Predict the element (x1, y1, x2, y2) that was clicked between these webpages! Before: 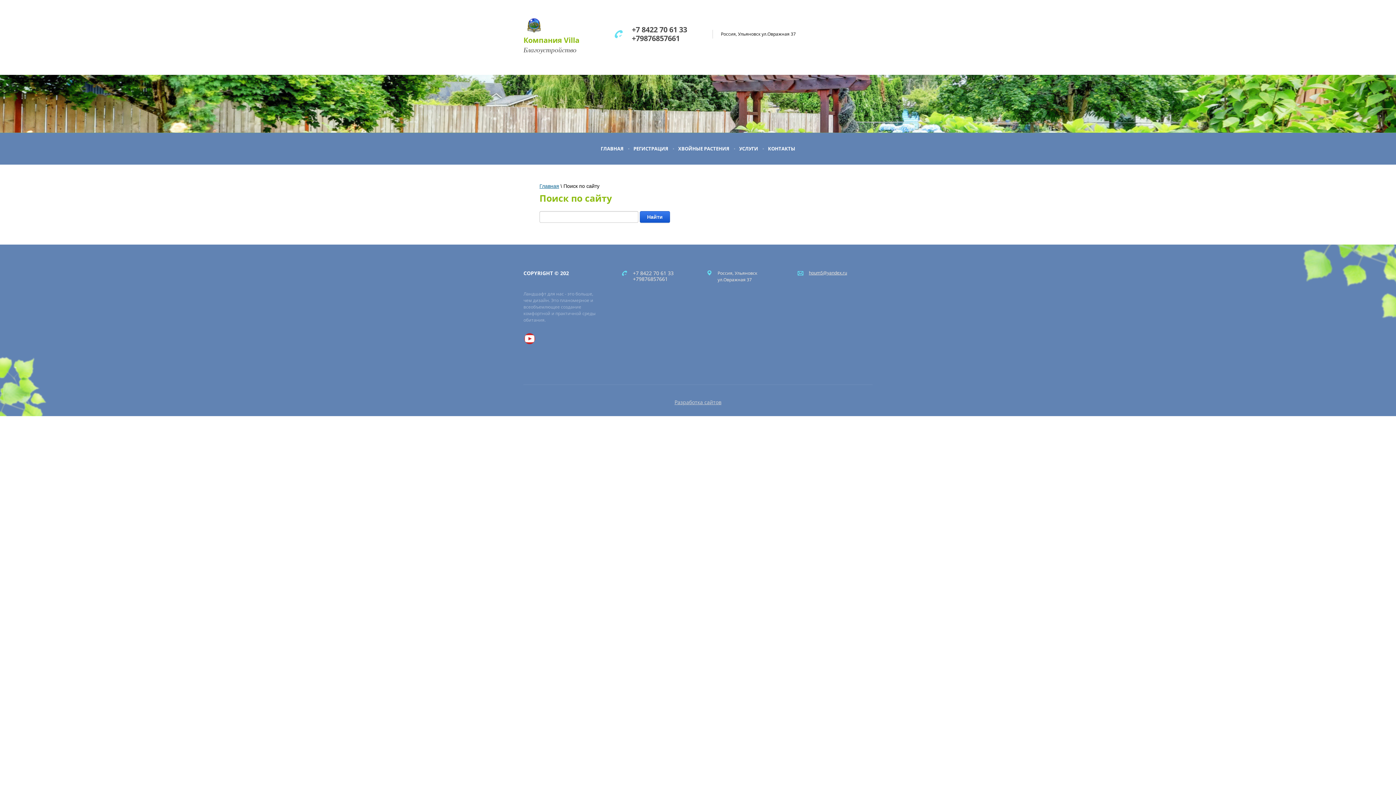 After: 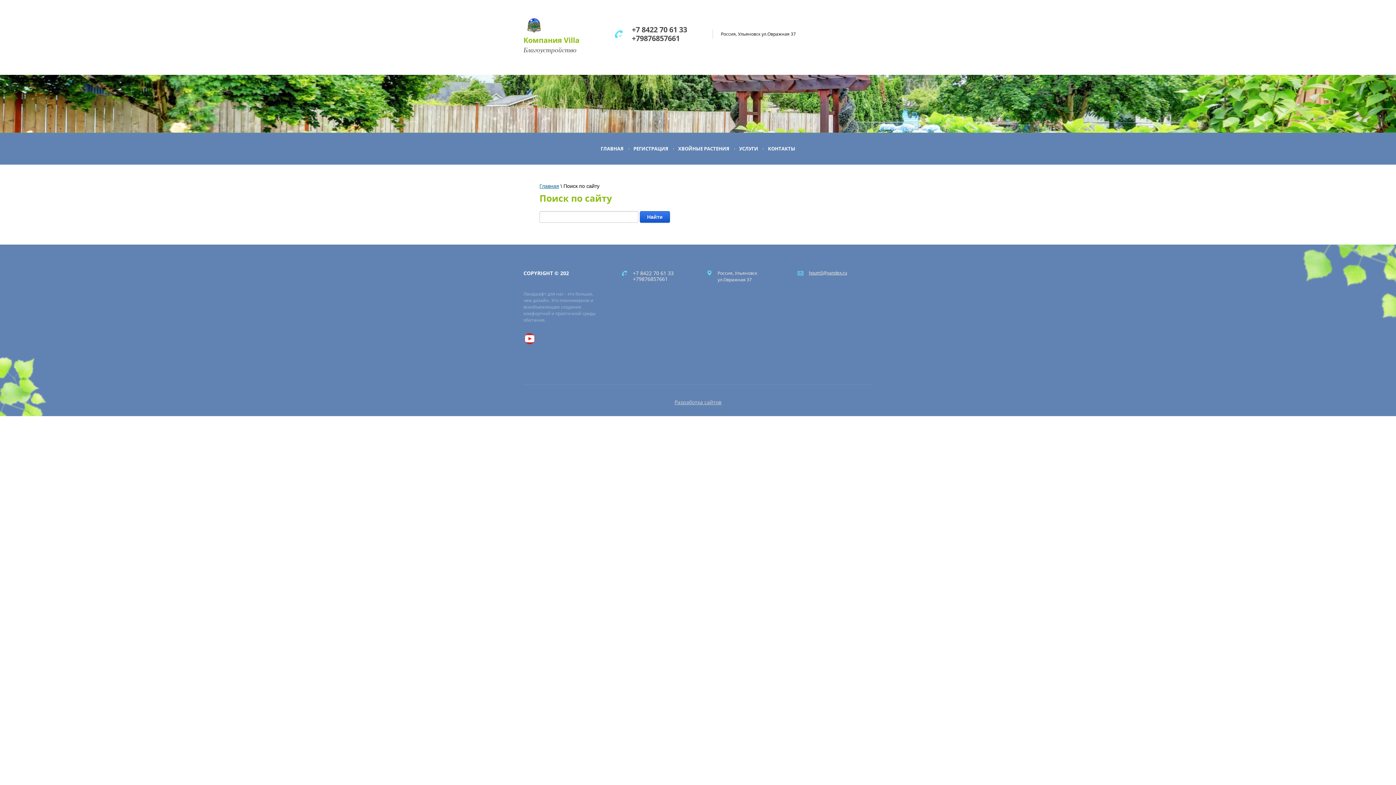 Action: label: houm5@yandex.ru bbox: (809, 269, 847, 275)